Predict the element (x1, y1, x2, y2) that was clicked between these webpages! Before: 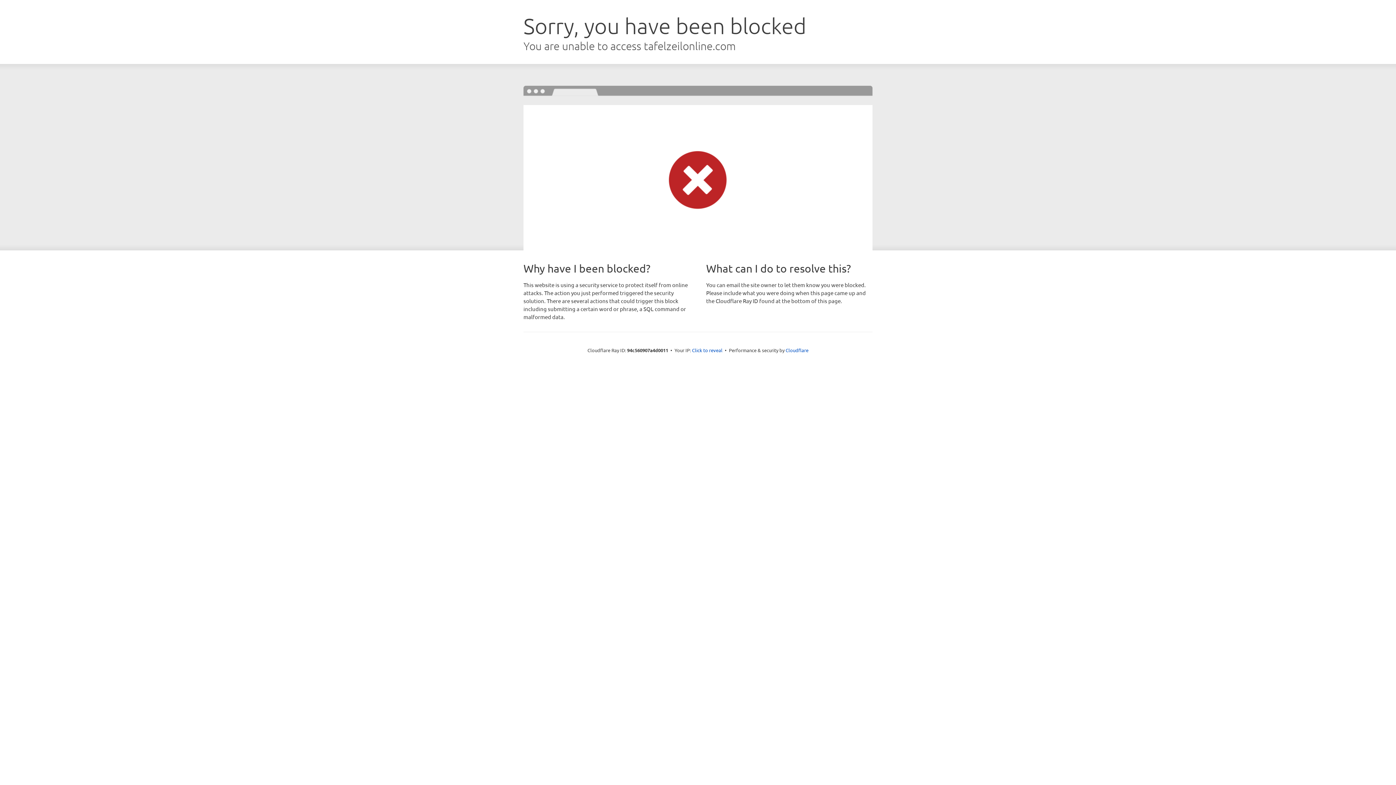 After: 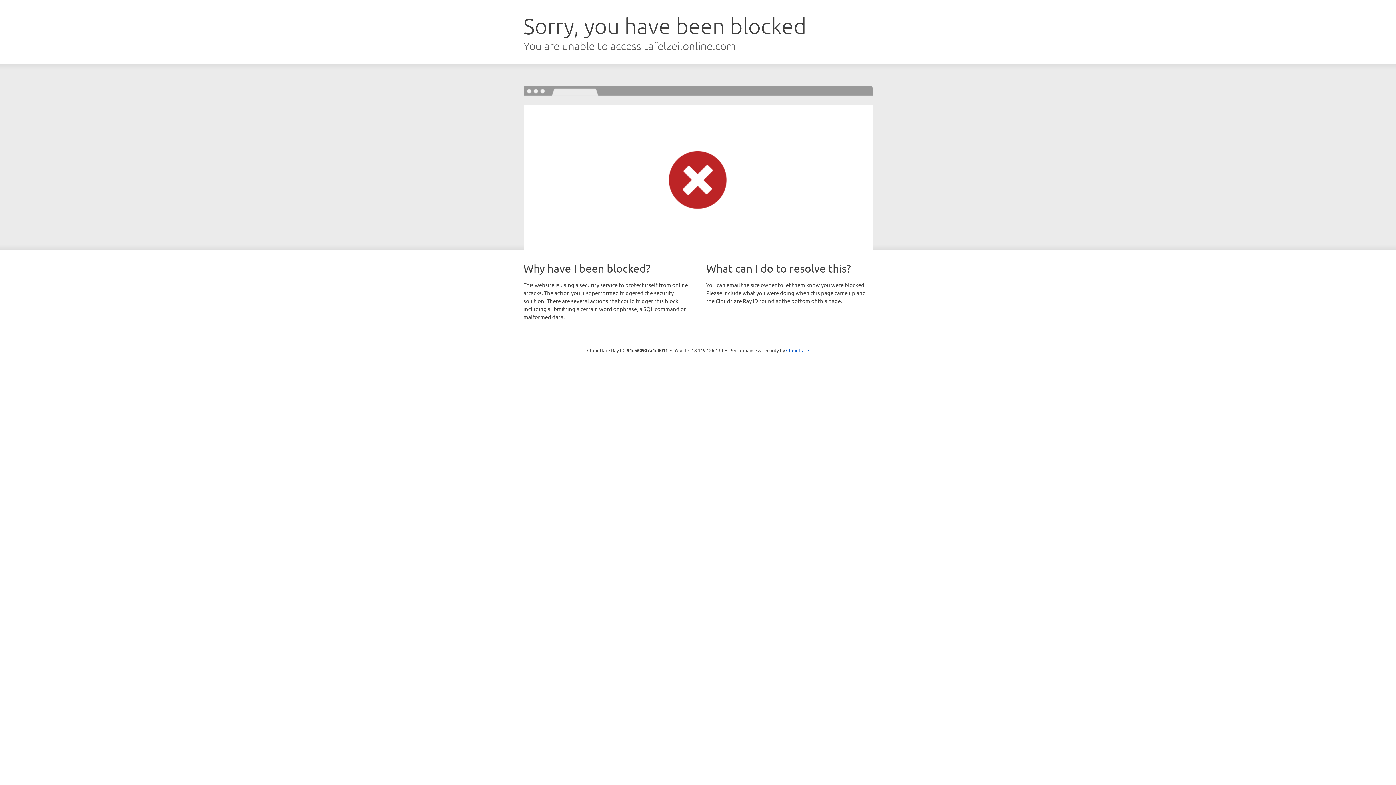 Action: bbox: (692, 346, 722, 353) label: Click to reveal